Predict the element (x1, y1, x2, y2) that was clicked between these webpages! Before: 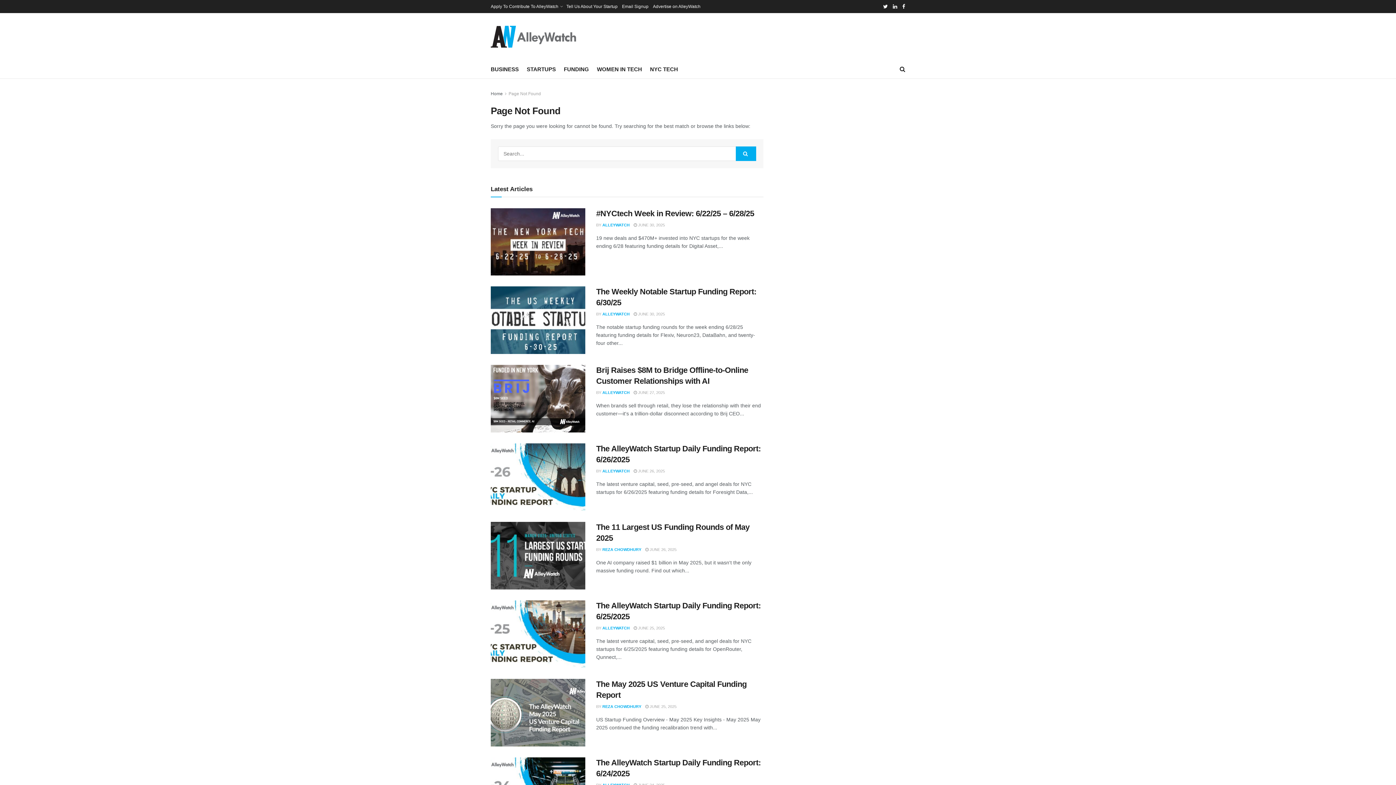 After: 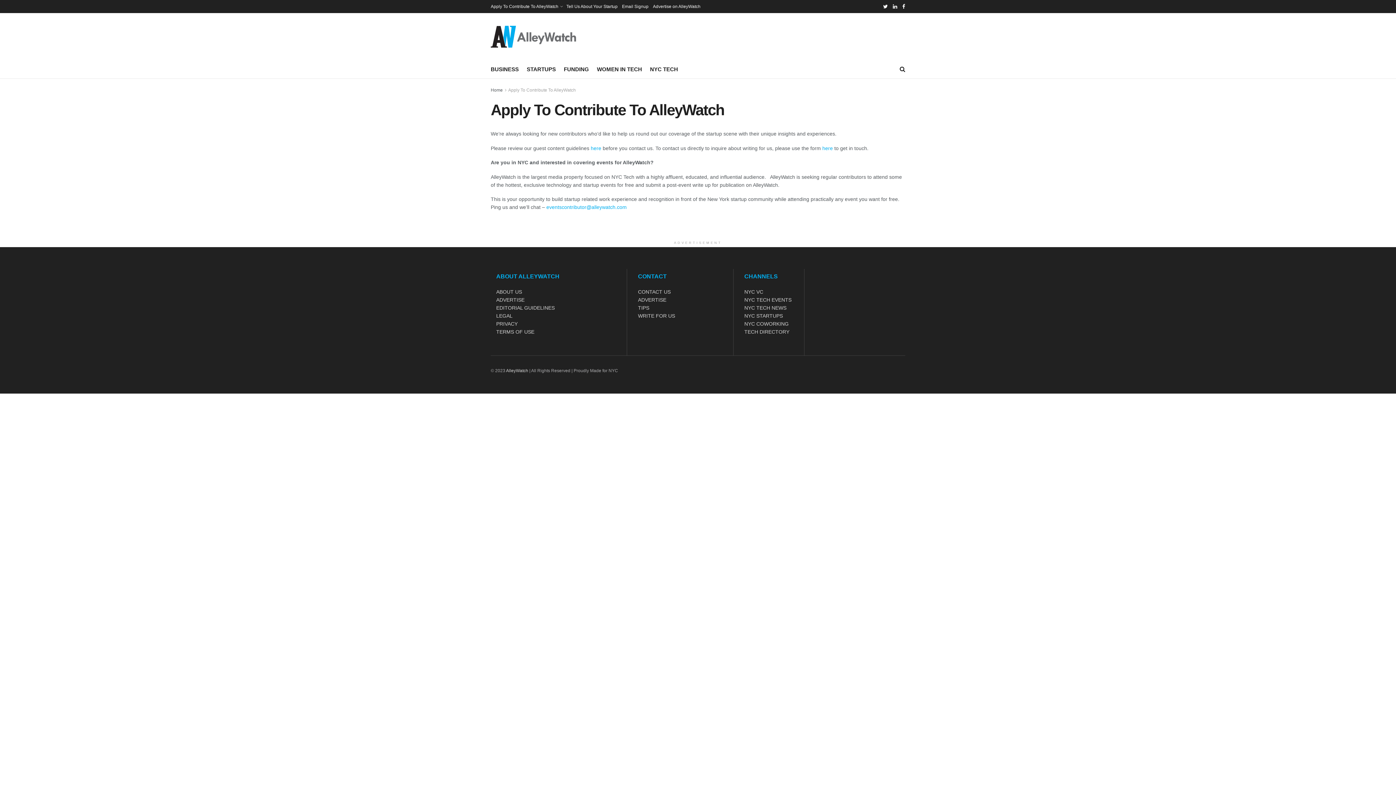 Action: bbox: (490, 0, 562, 13) label: Apply To Contribute To AlleyWatch